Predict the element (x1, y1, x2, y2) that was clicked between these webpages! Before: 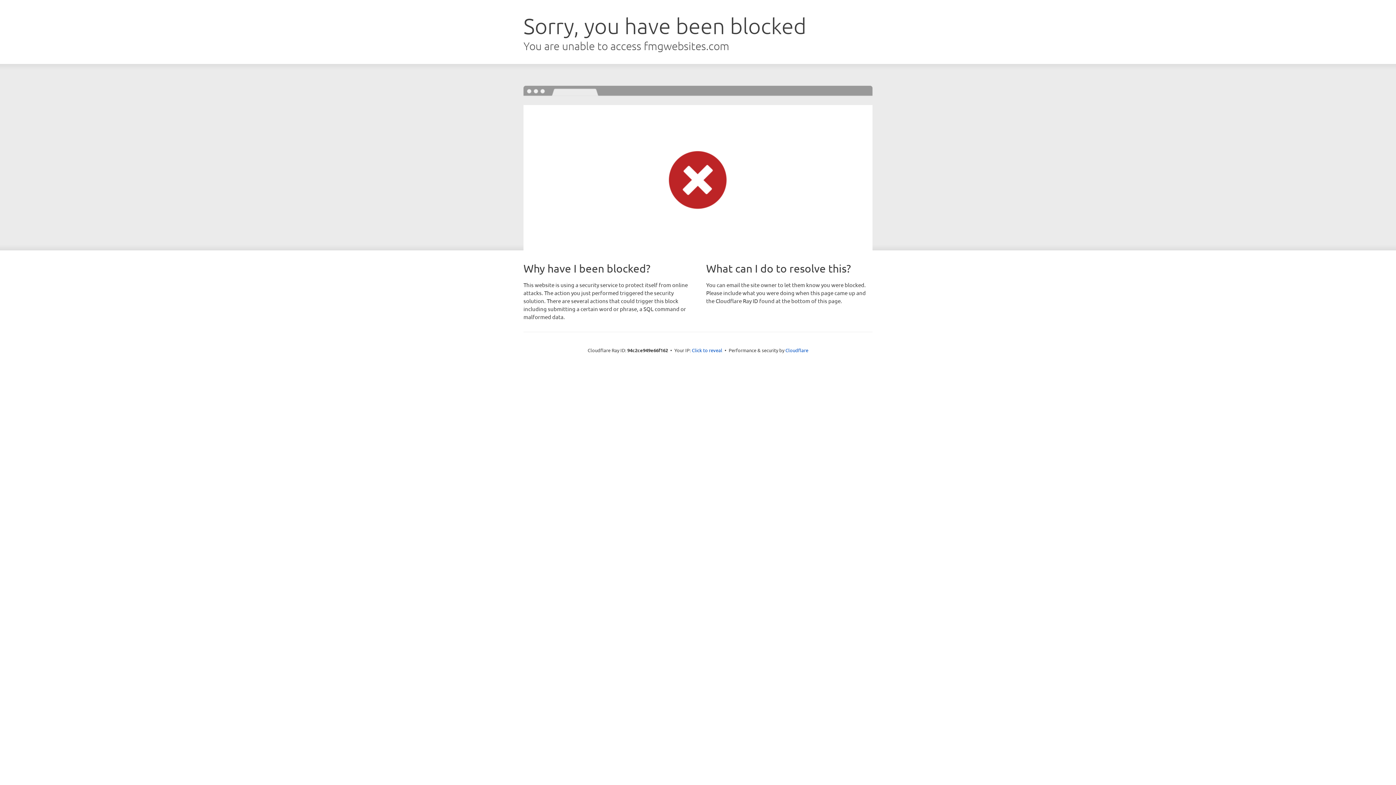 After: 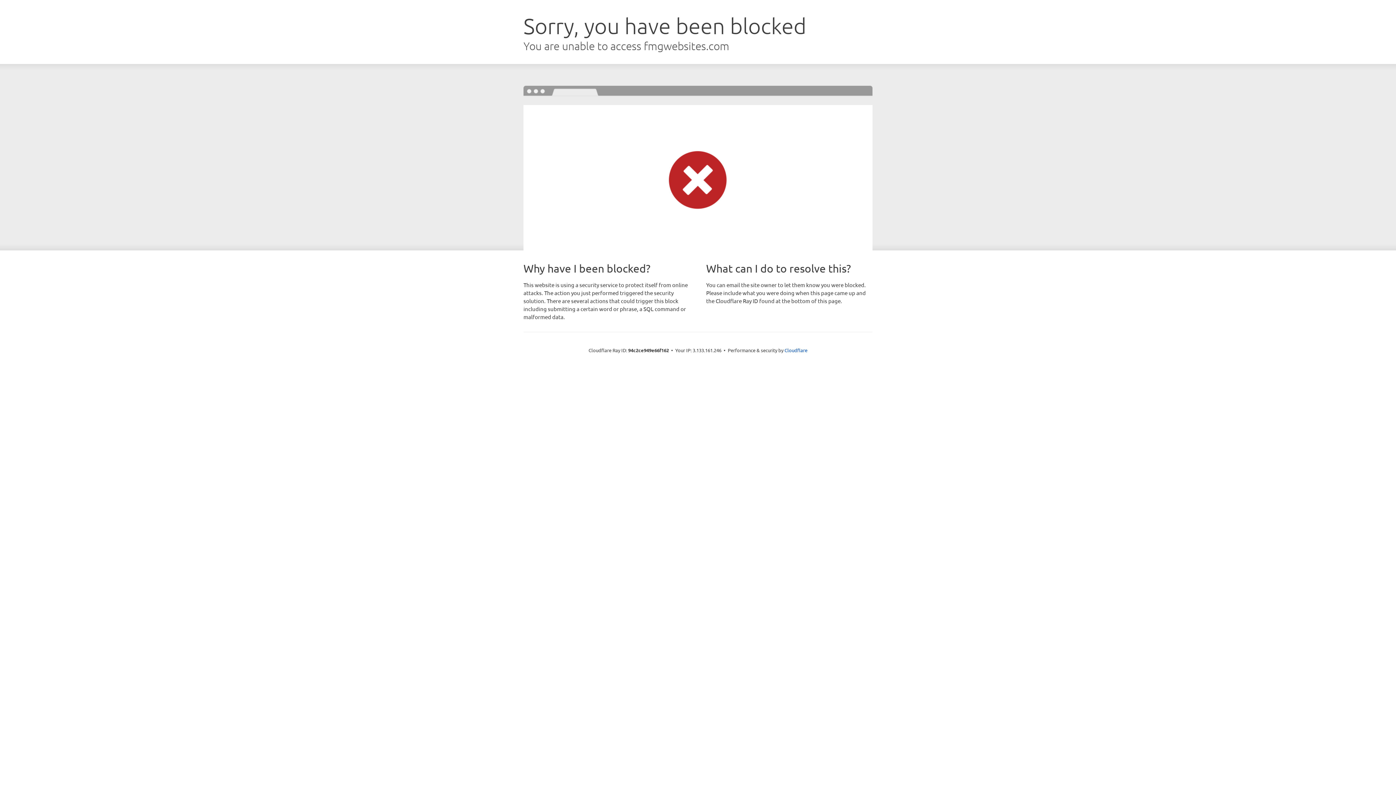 Action: bbox: (692, 346, 722, 353) label: Click to reveal